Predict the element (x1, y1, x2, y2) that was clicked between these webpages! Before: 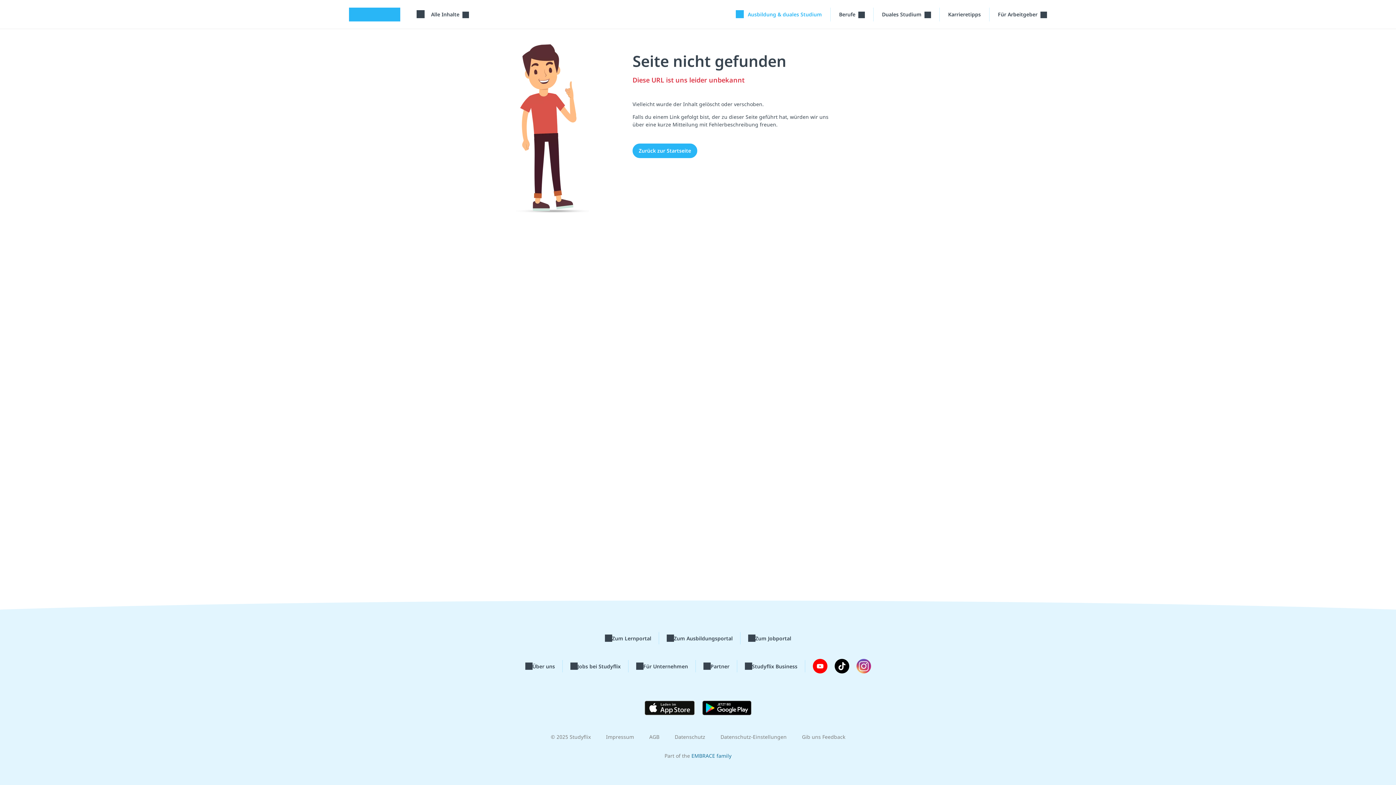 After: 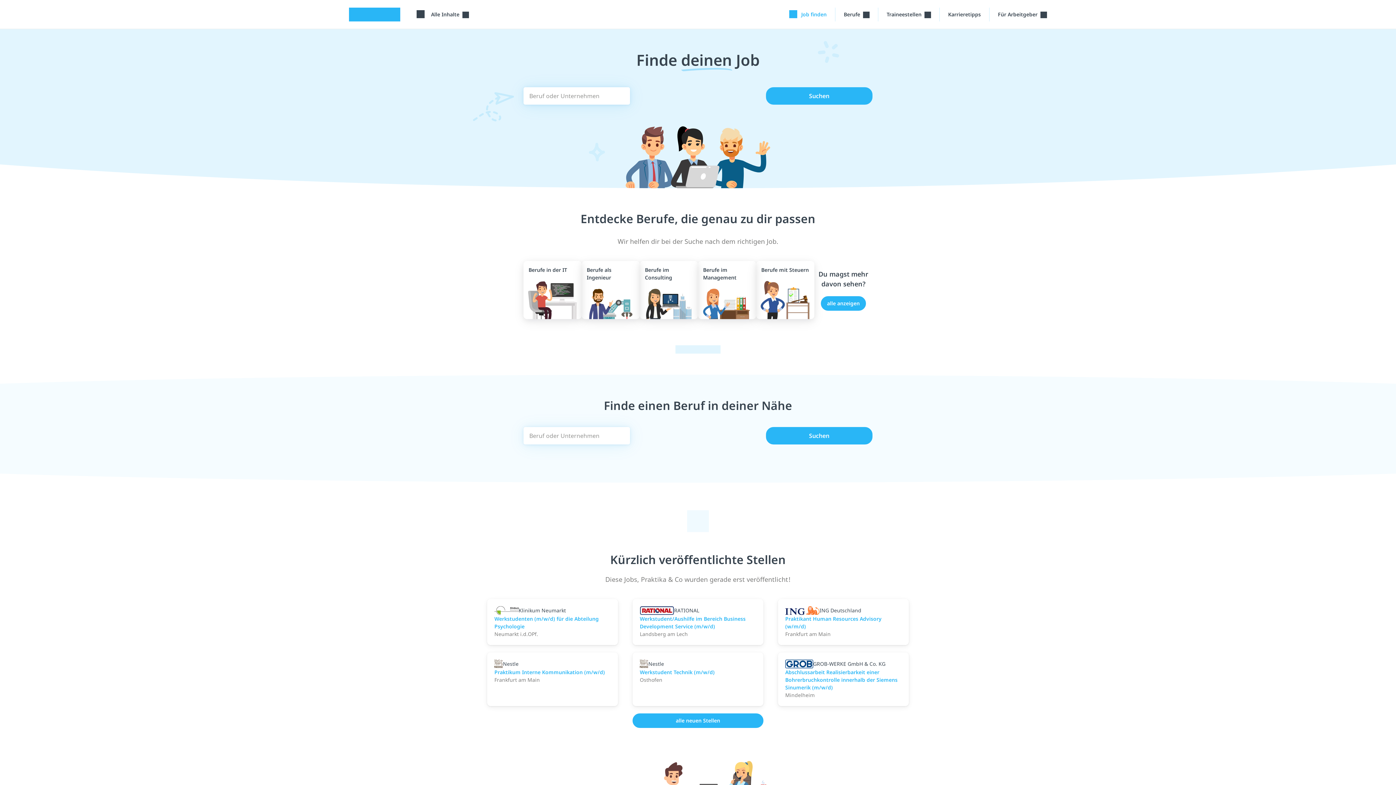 Action: bbox: (748, 634, 791, 642) label: Zum Jobportal